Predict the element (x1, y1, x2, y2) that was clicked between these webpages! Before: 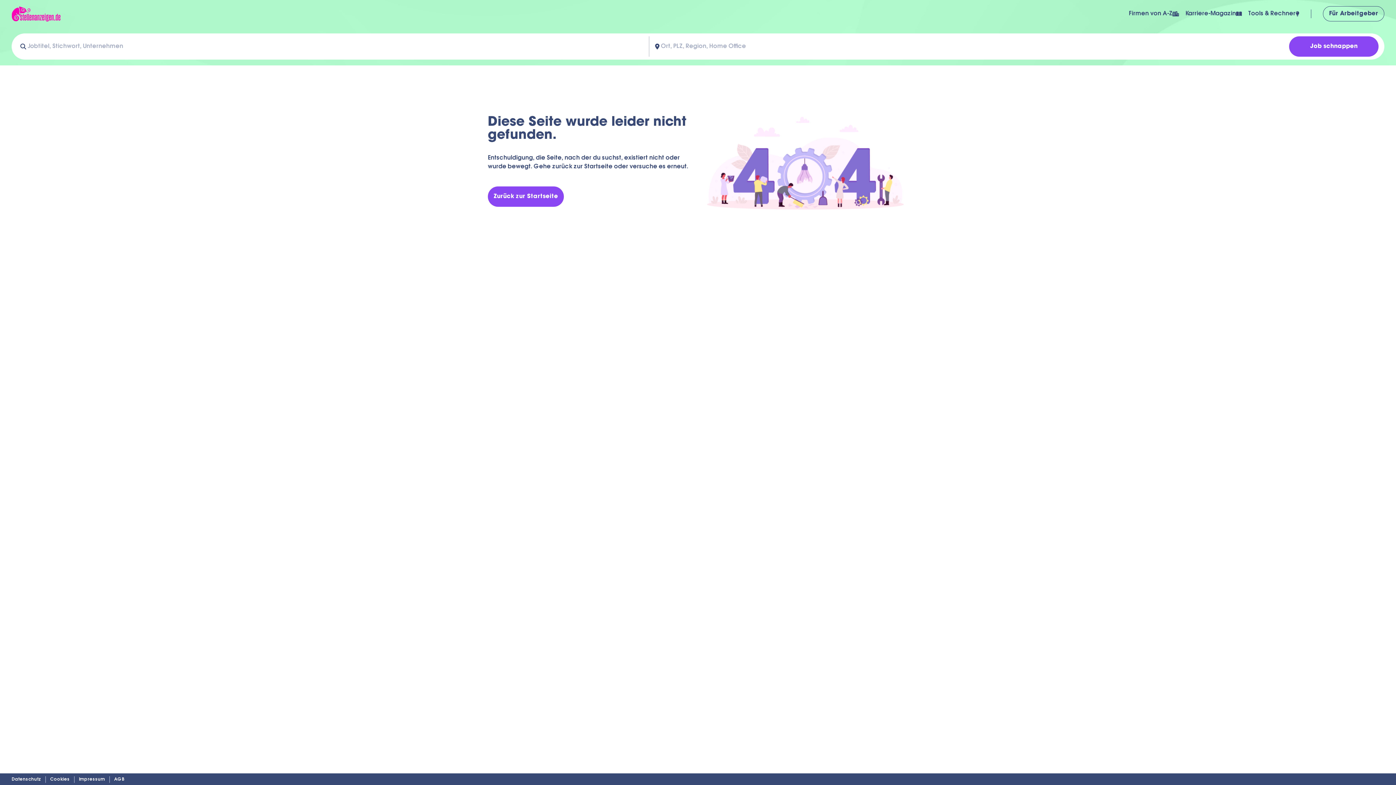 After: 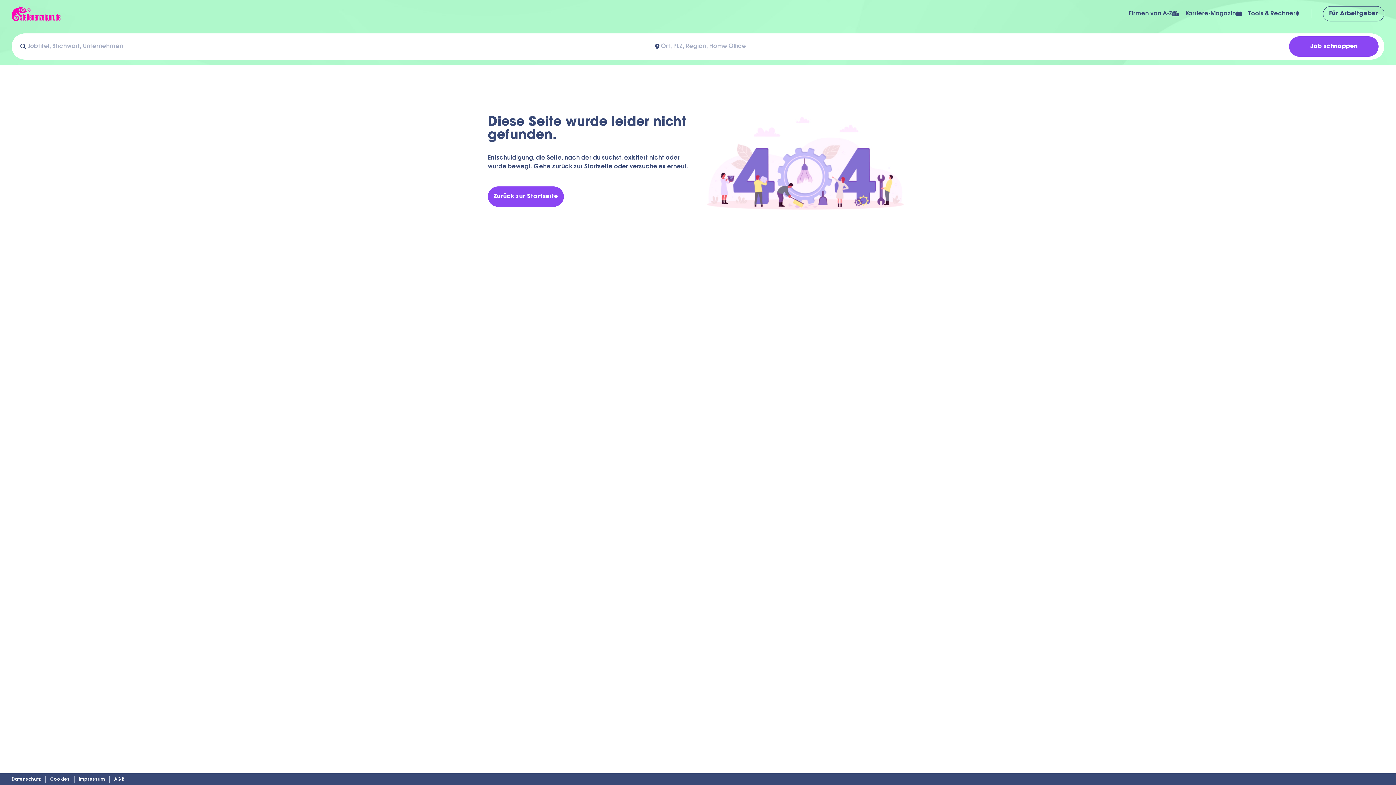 Action: label: externer Link bbox: (109, 776, 124, 783)